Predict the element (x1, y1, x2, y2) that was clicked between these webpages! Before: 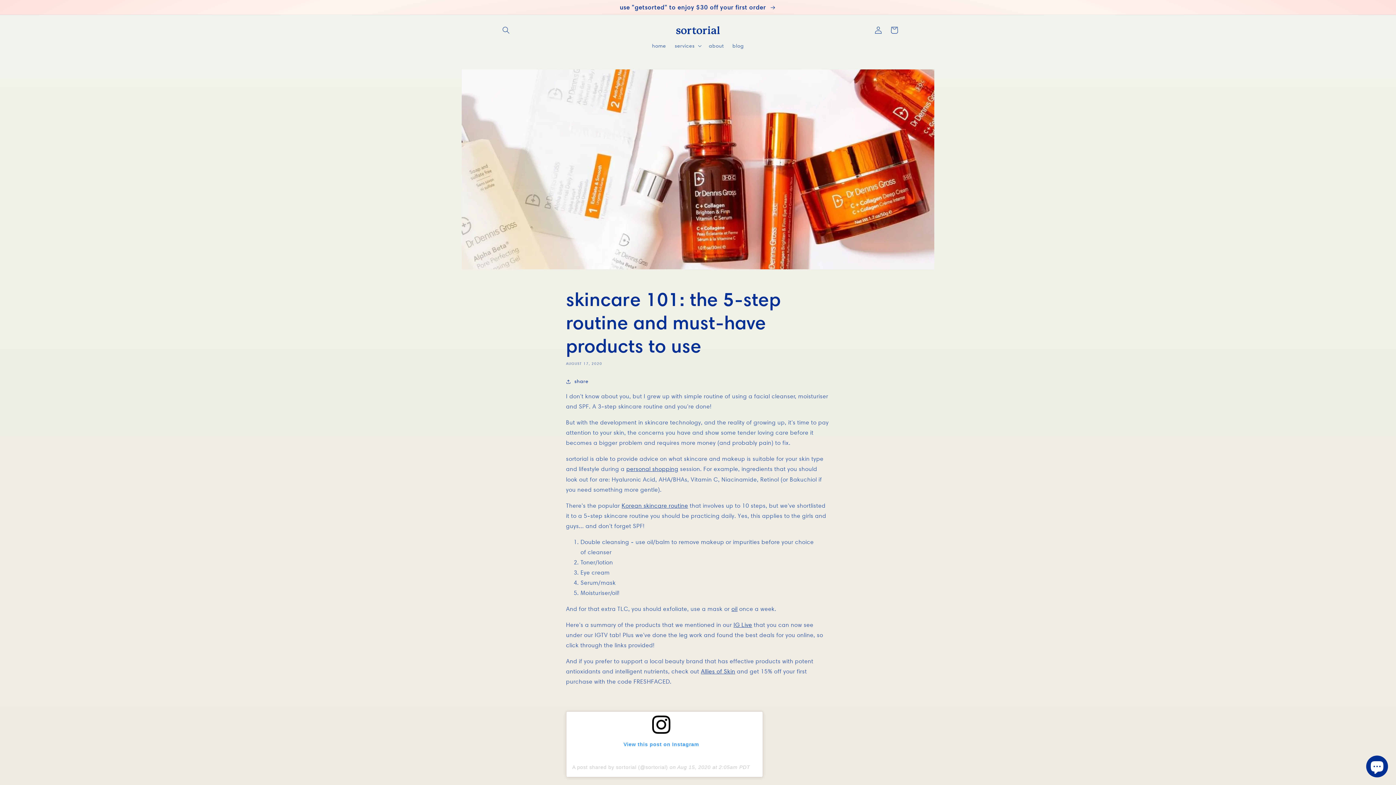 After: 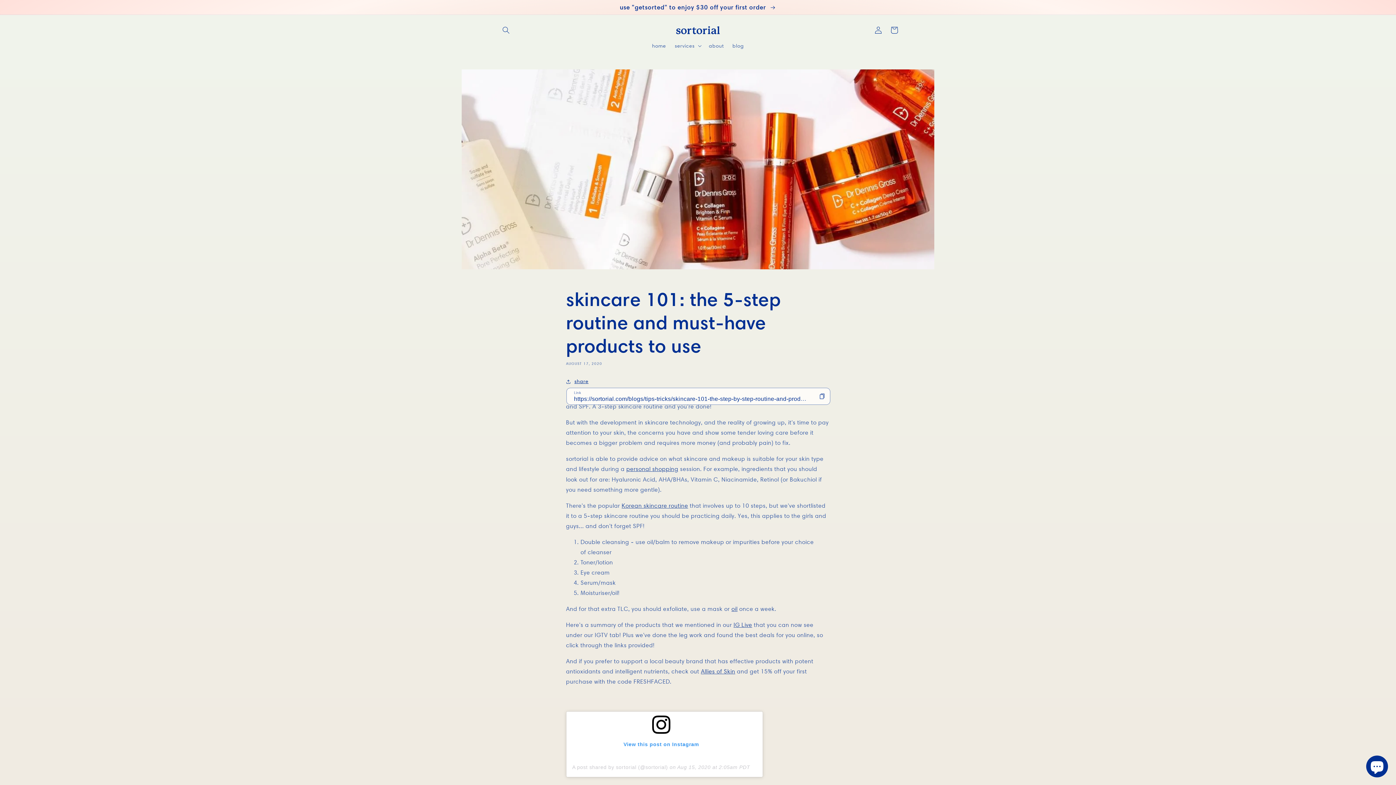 Action: label: share bbox: (566, 377, 588, 386)